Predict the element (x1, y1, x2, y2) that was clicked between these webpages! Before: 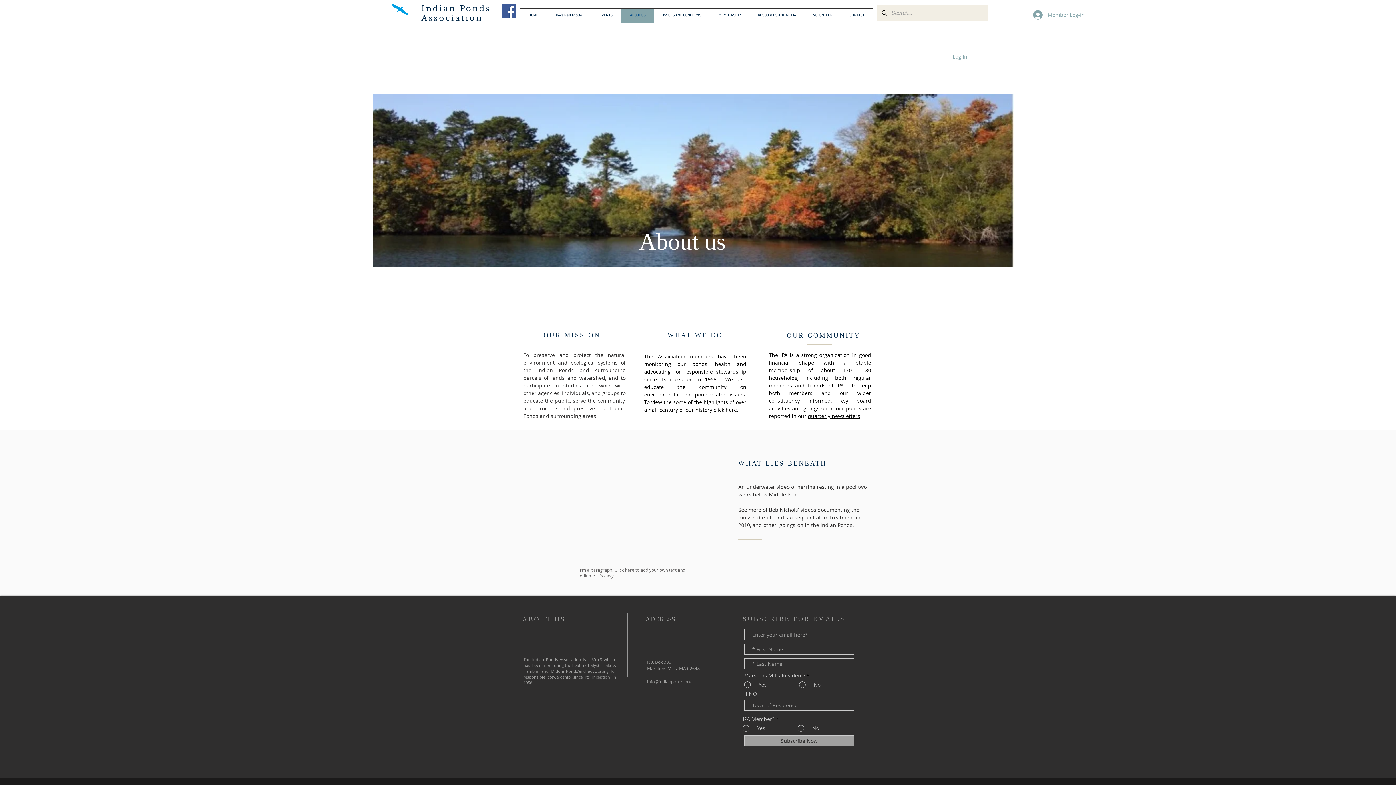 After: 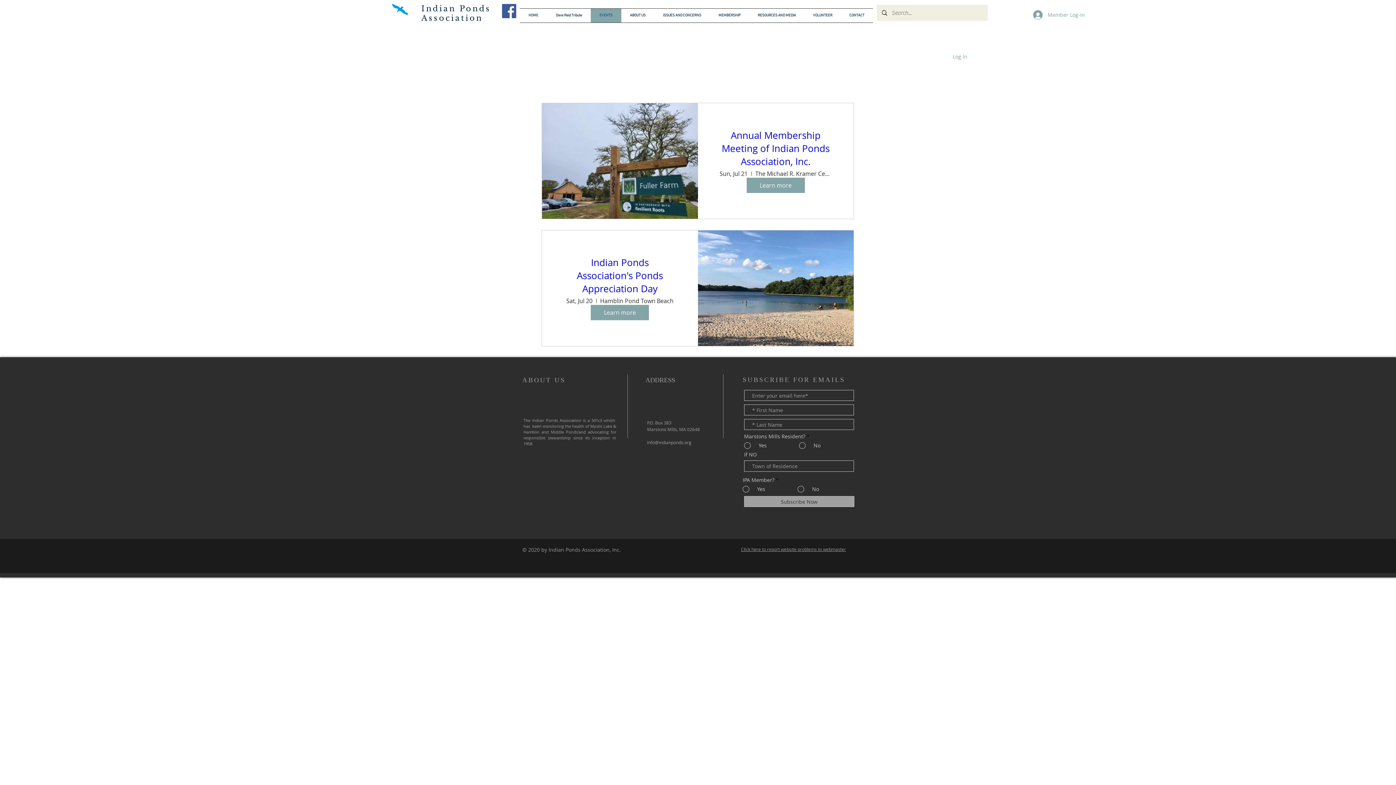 Action: bbox: (590, 8, 621, 22) label: EVENTS